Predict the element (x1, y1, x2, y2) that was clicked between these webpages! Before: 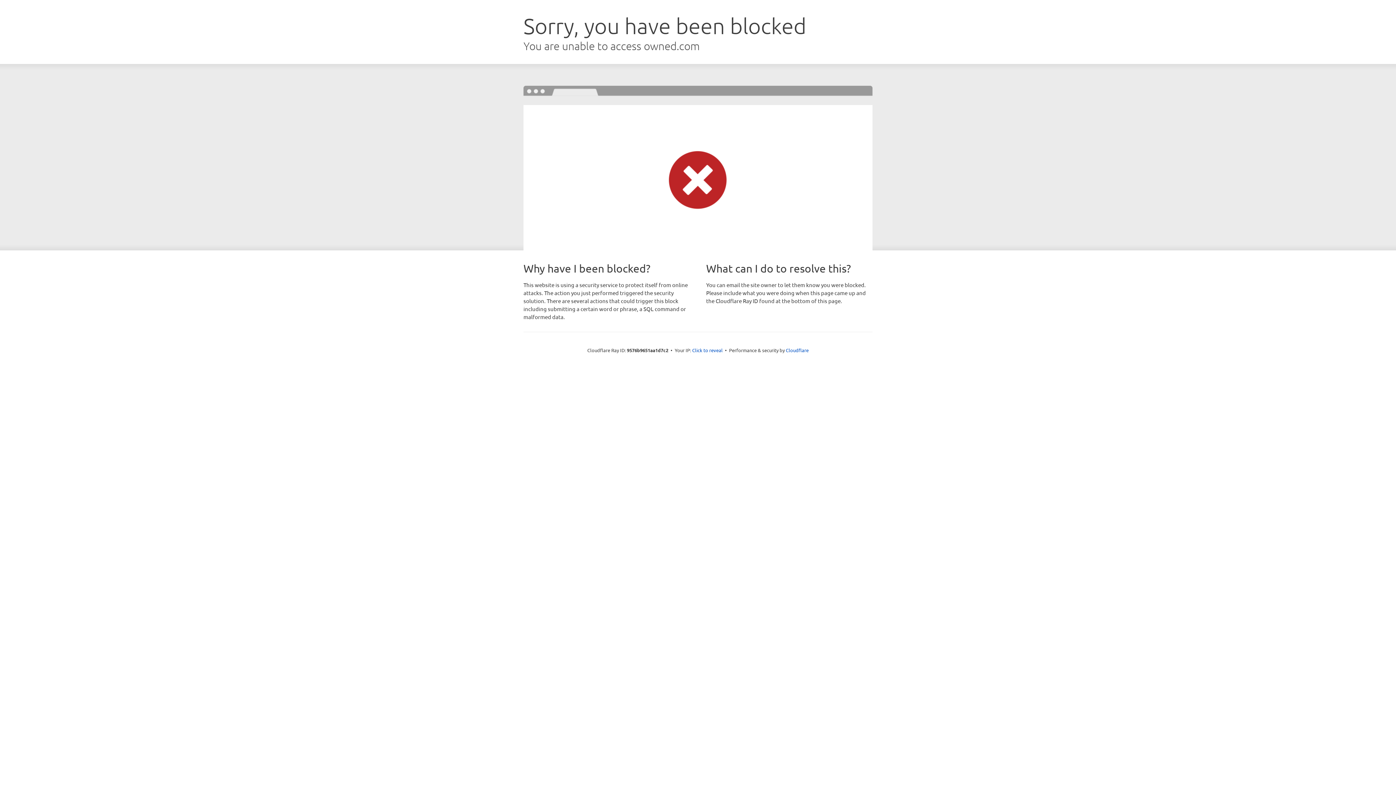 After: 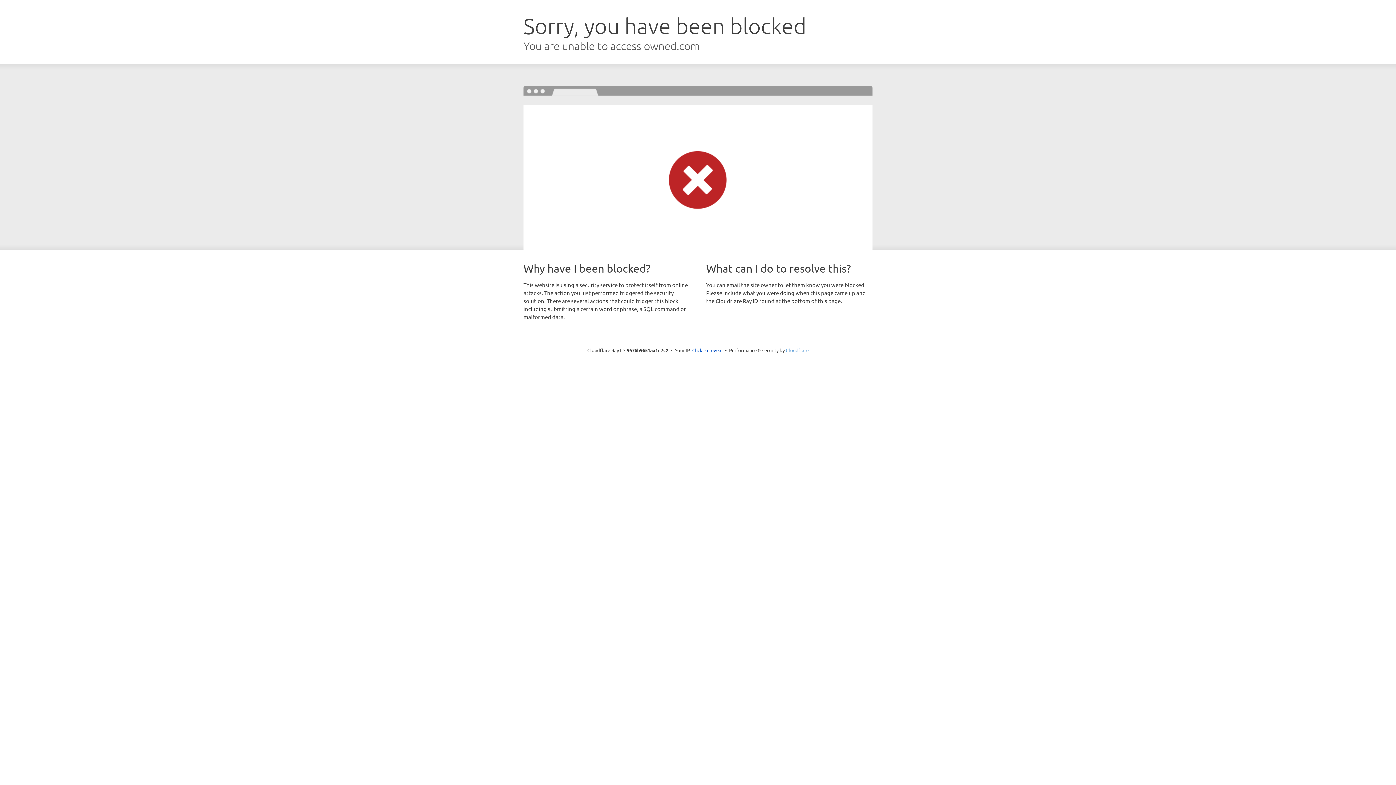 Action: bbox: (786, 347, 808, 353) label: Cloudflare